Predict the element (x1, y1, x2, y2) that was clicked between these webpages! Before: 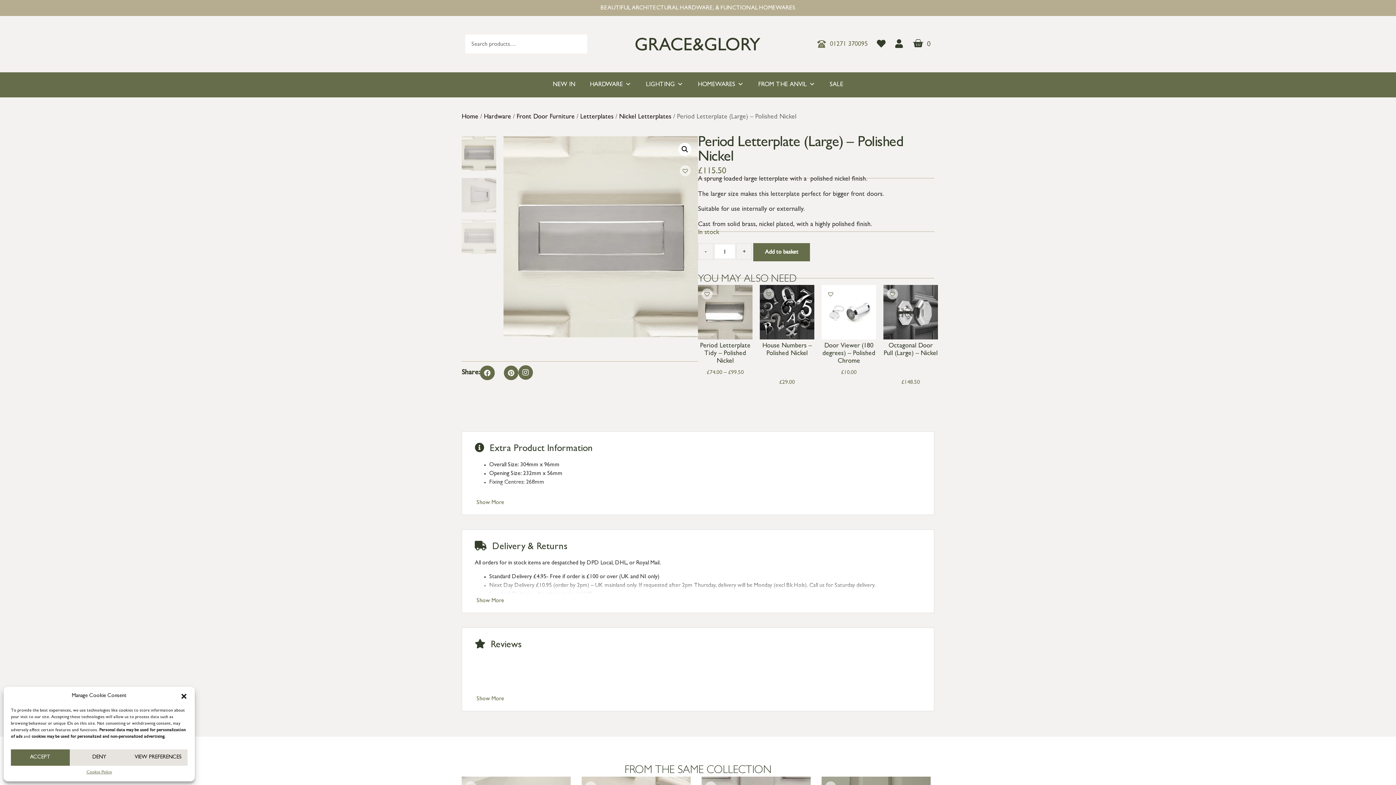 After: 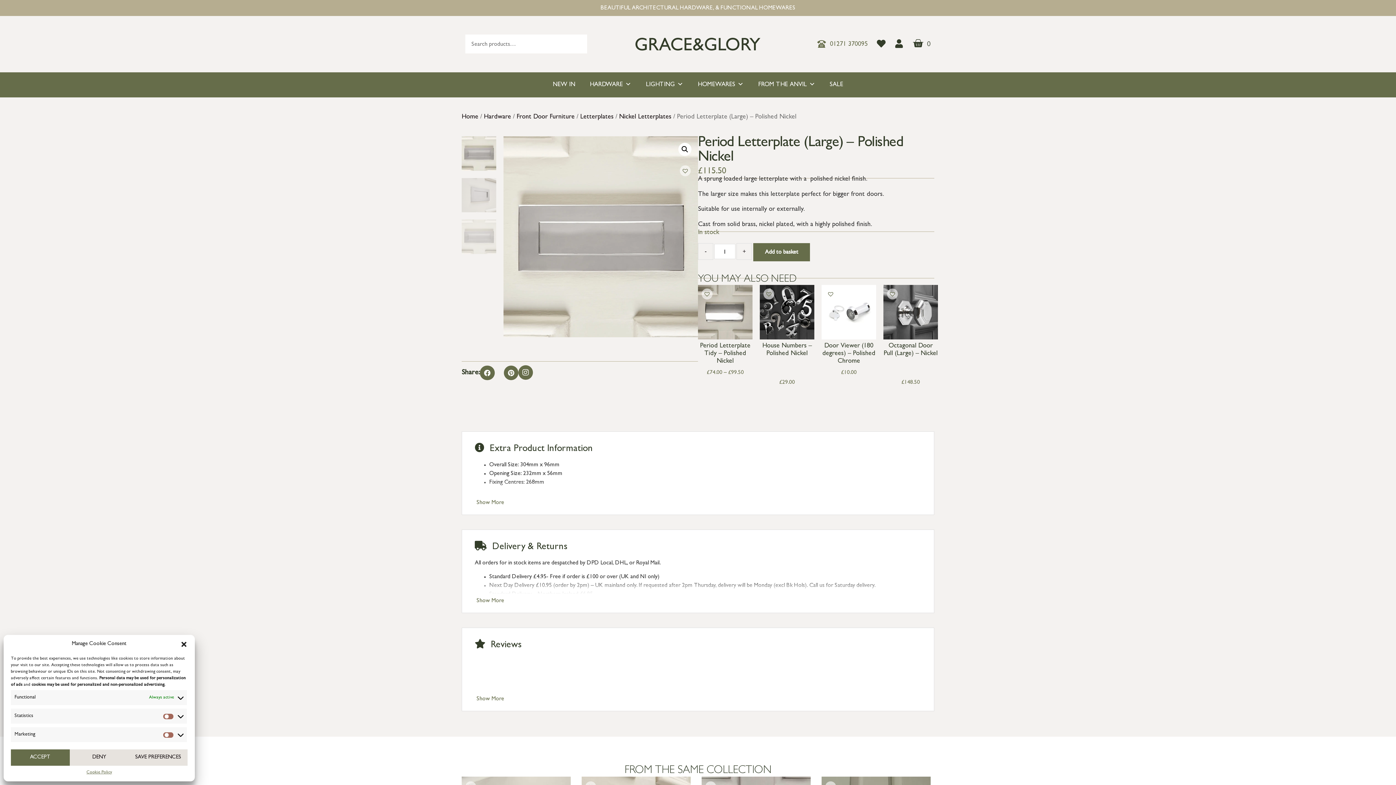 Action: bbox: (128, 749, 187, 766) label: VIEW PREFERENCES